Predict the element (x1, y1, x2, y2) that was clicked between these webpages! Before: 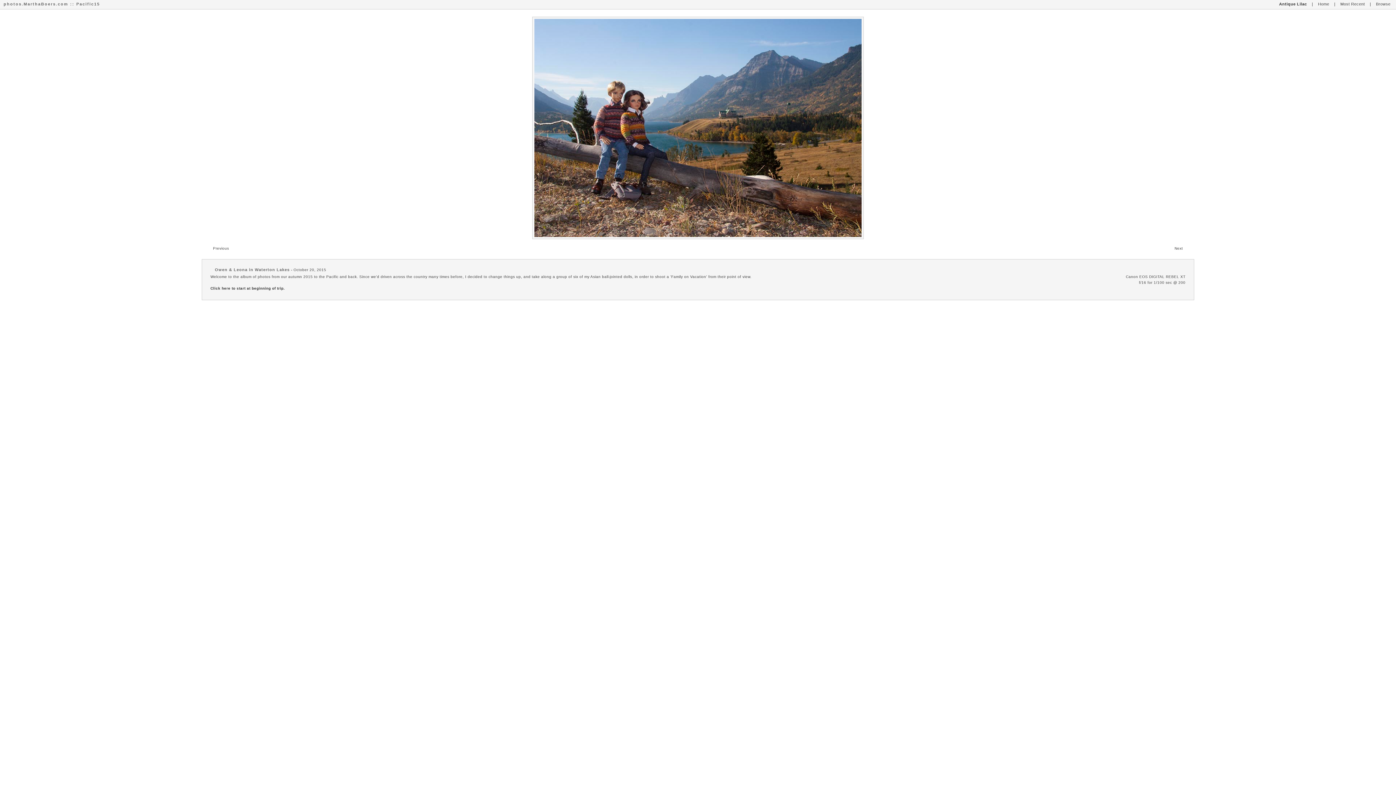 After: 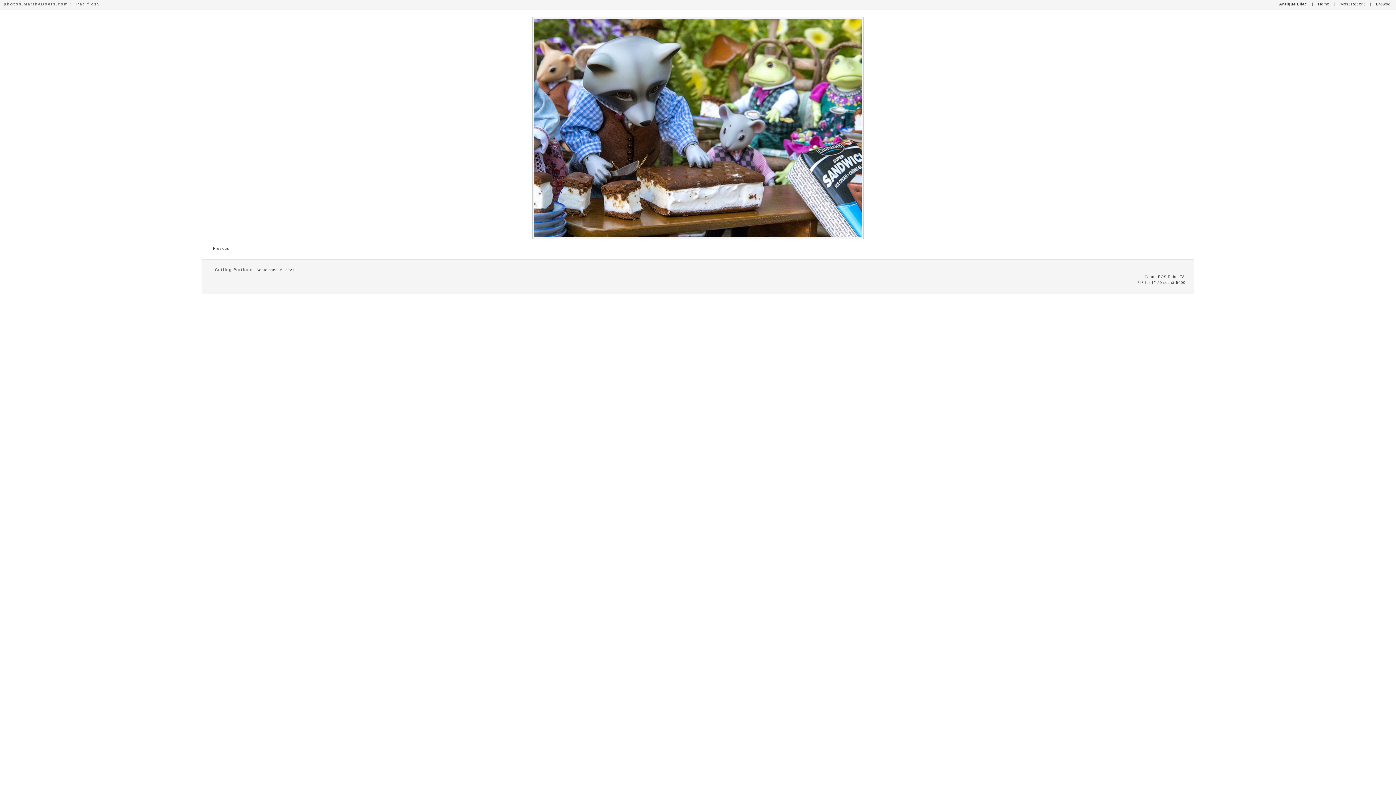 Action: label: photos.MarthaBoers.com :: Pacific15 bbox: (3, 1, 100, 6)